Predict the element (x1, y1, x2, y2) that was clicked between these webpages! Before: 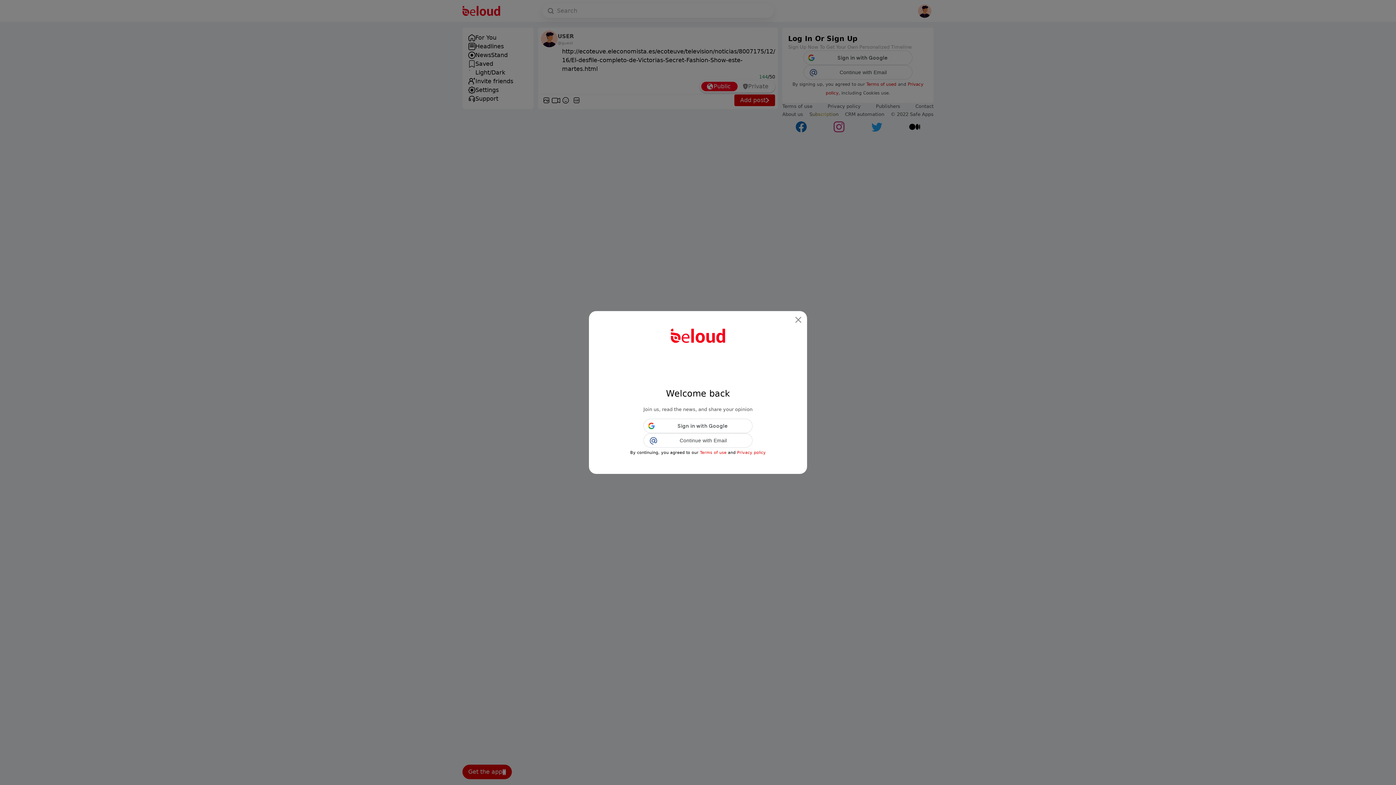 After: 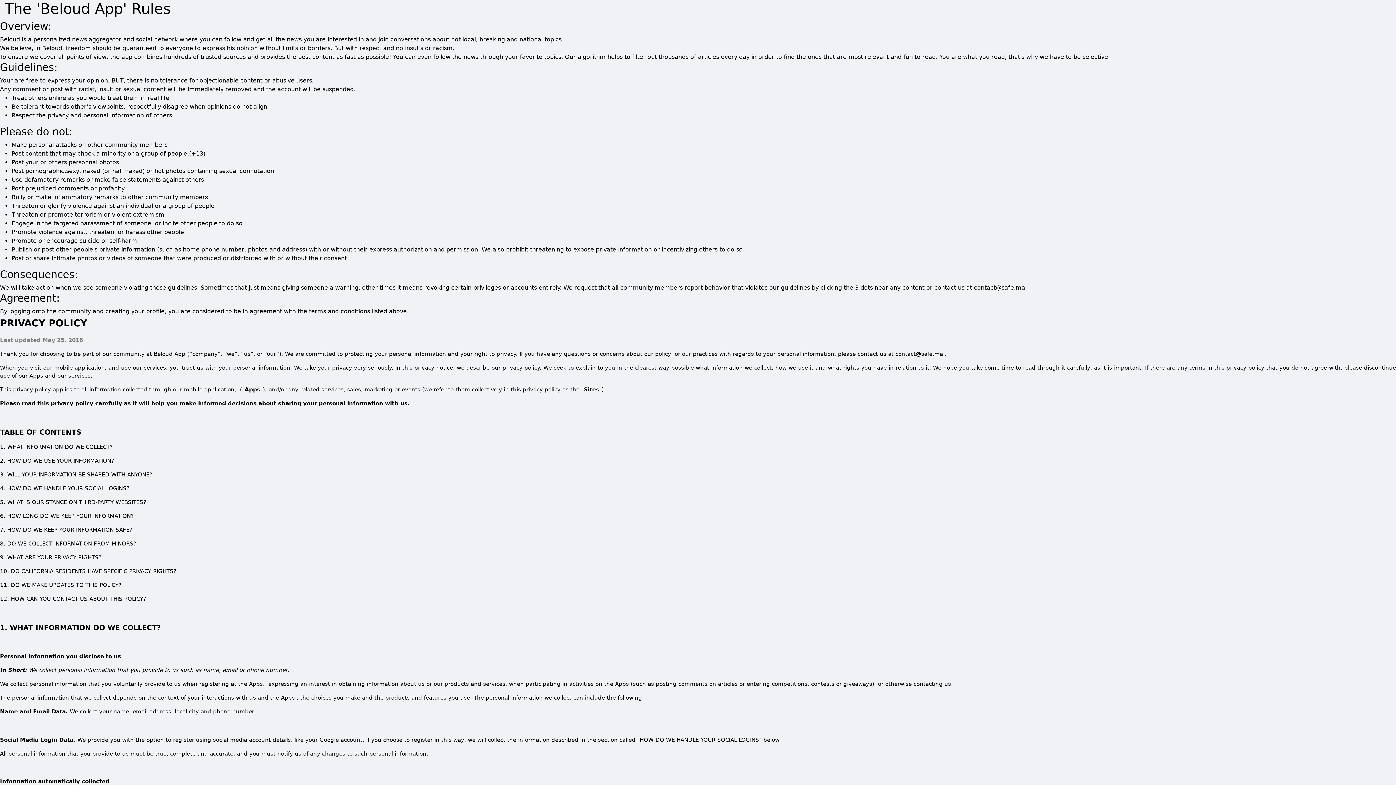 Action: bbox: (737, 450, 766, 455) label: Privacy policy